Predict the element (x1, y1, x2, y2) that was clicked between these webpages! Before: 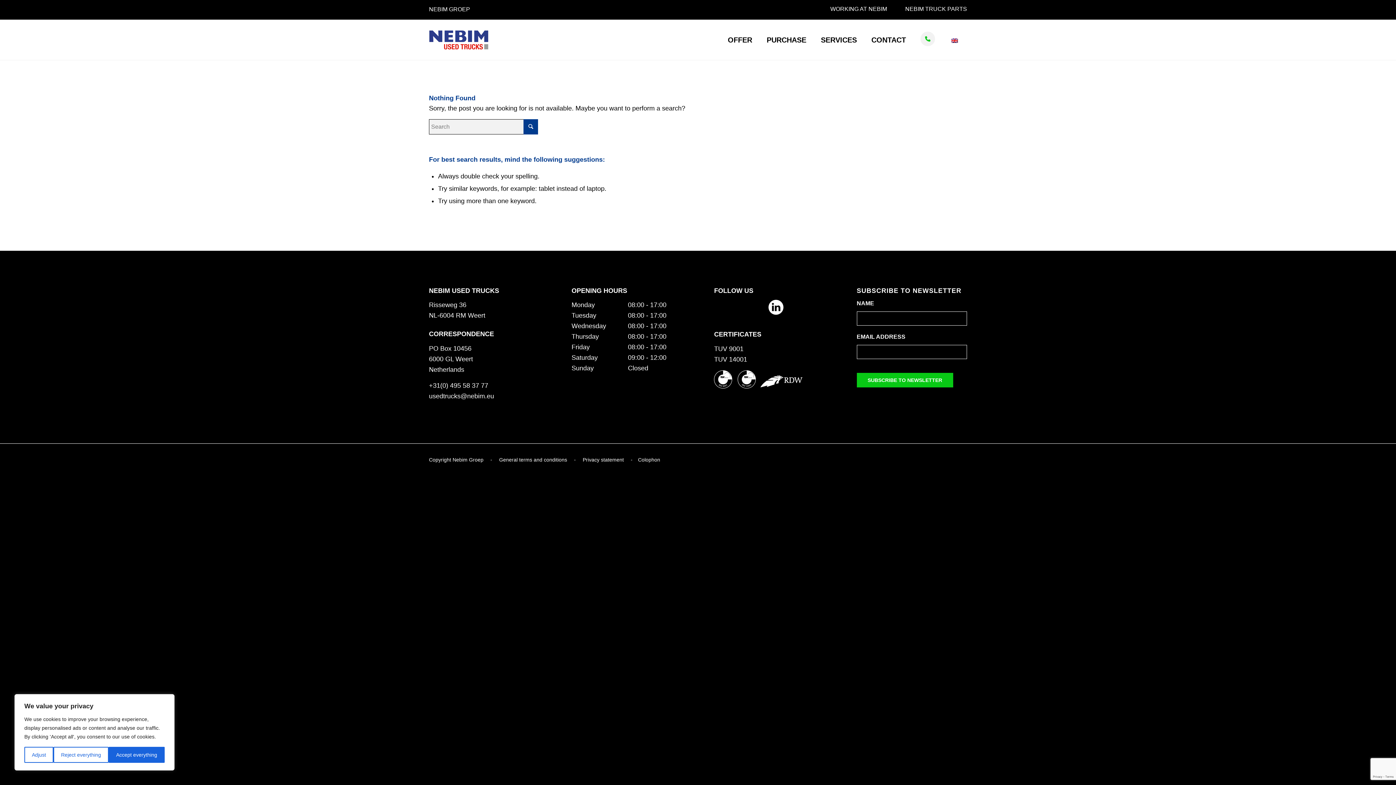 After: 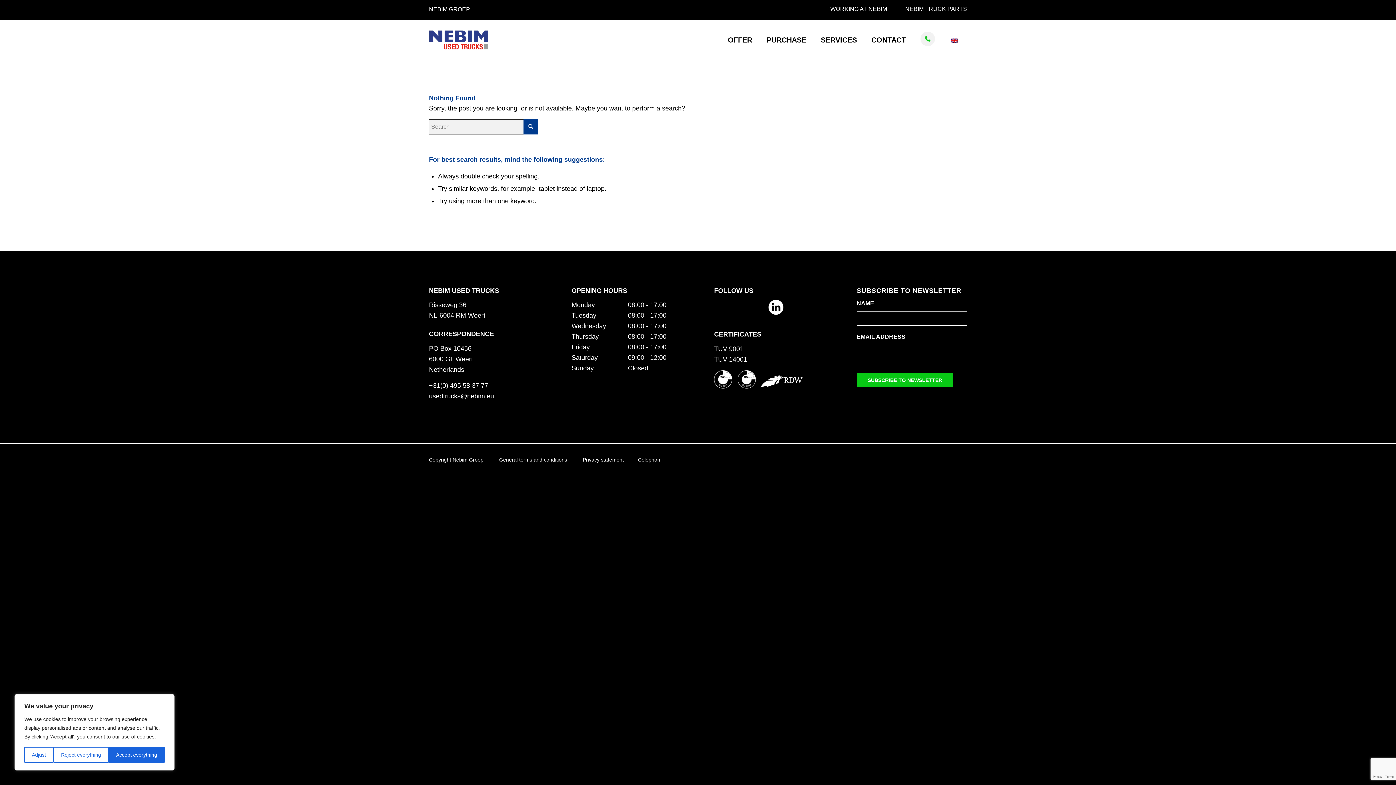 Action: bbox: (732, 307, 747, 318)